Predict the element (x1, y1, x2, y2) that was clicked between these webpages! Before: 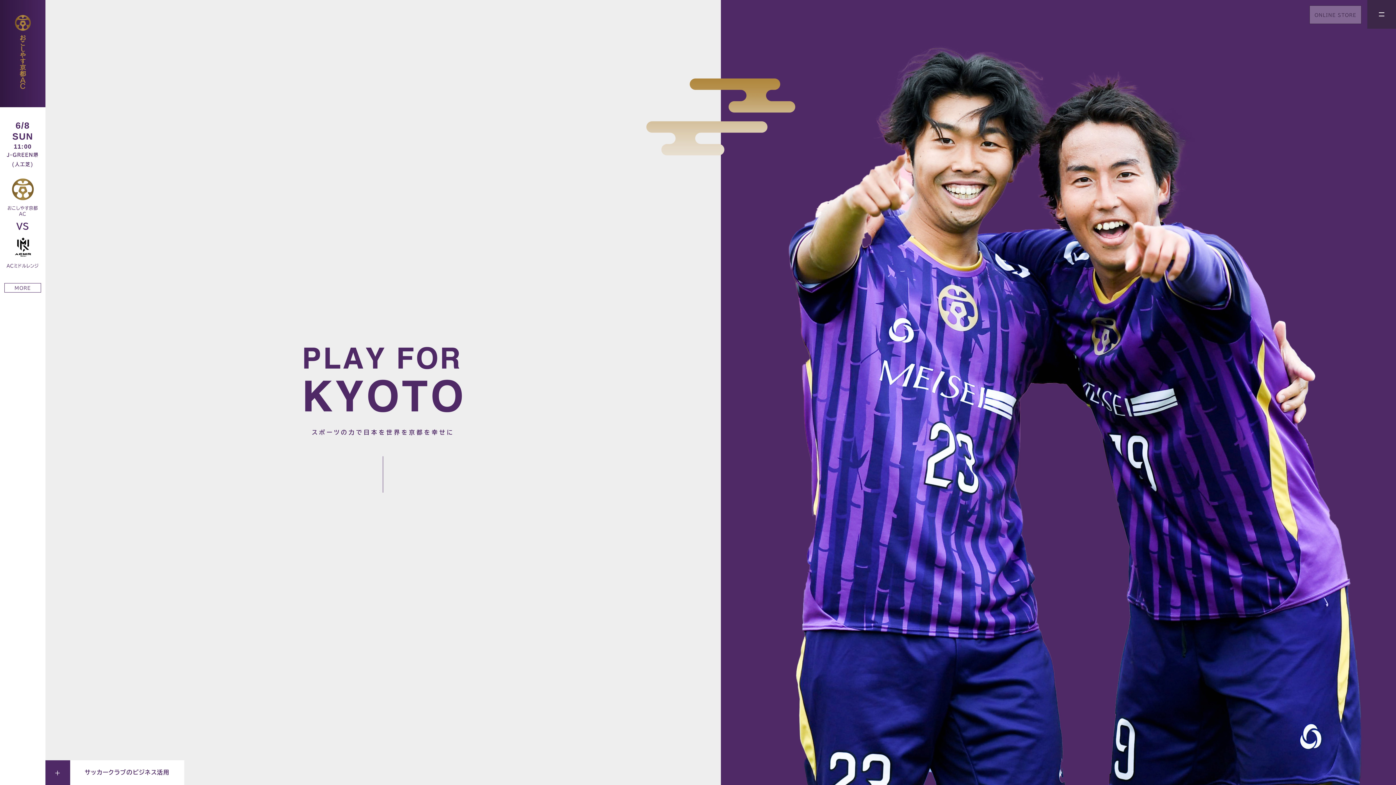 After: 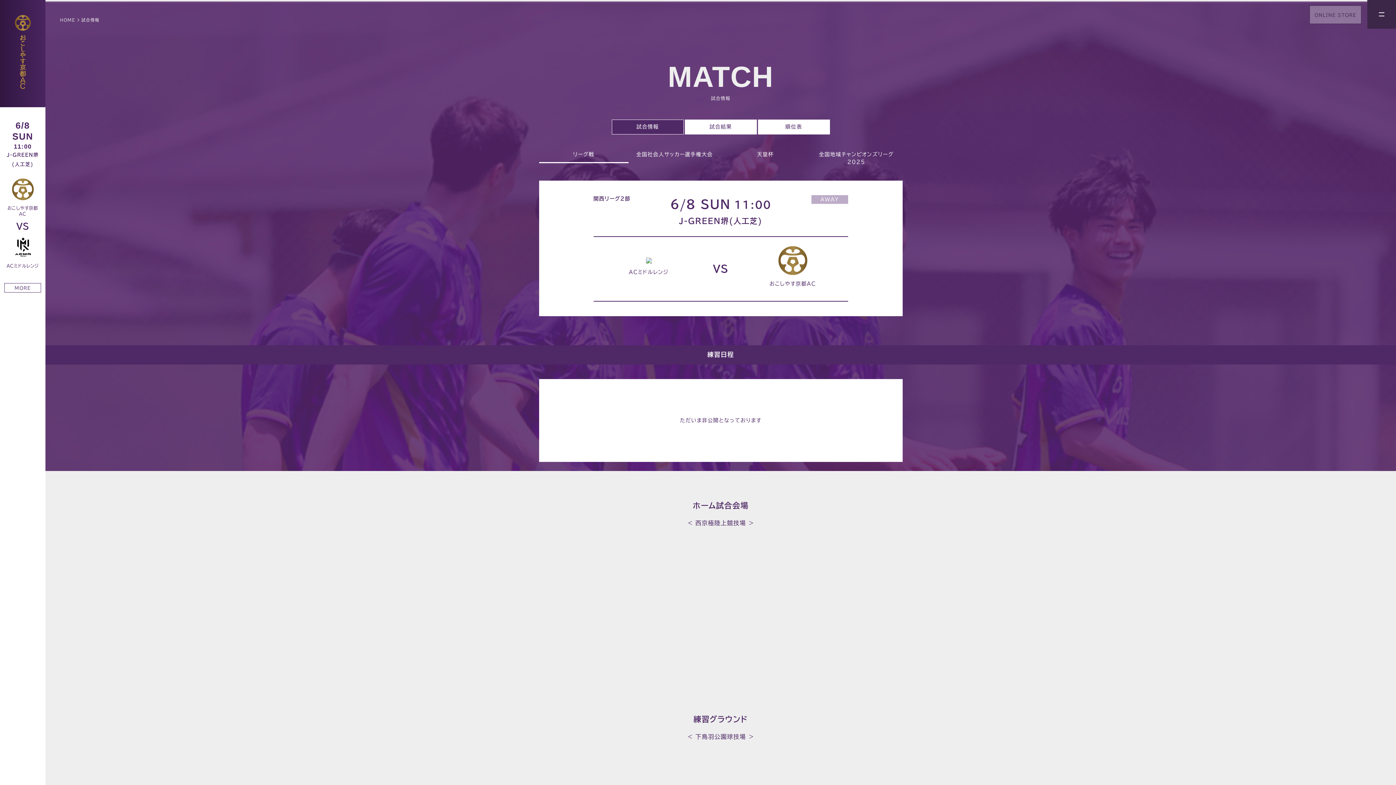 Action: bbox: (4, 283, 41, 292) label: MORE